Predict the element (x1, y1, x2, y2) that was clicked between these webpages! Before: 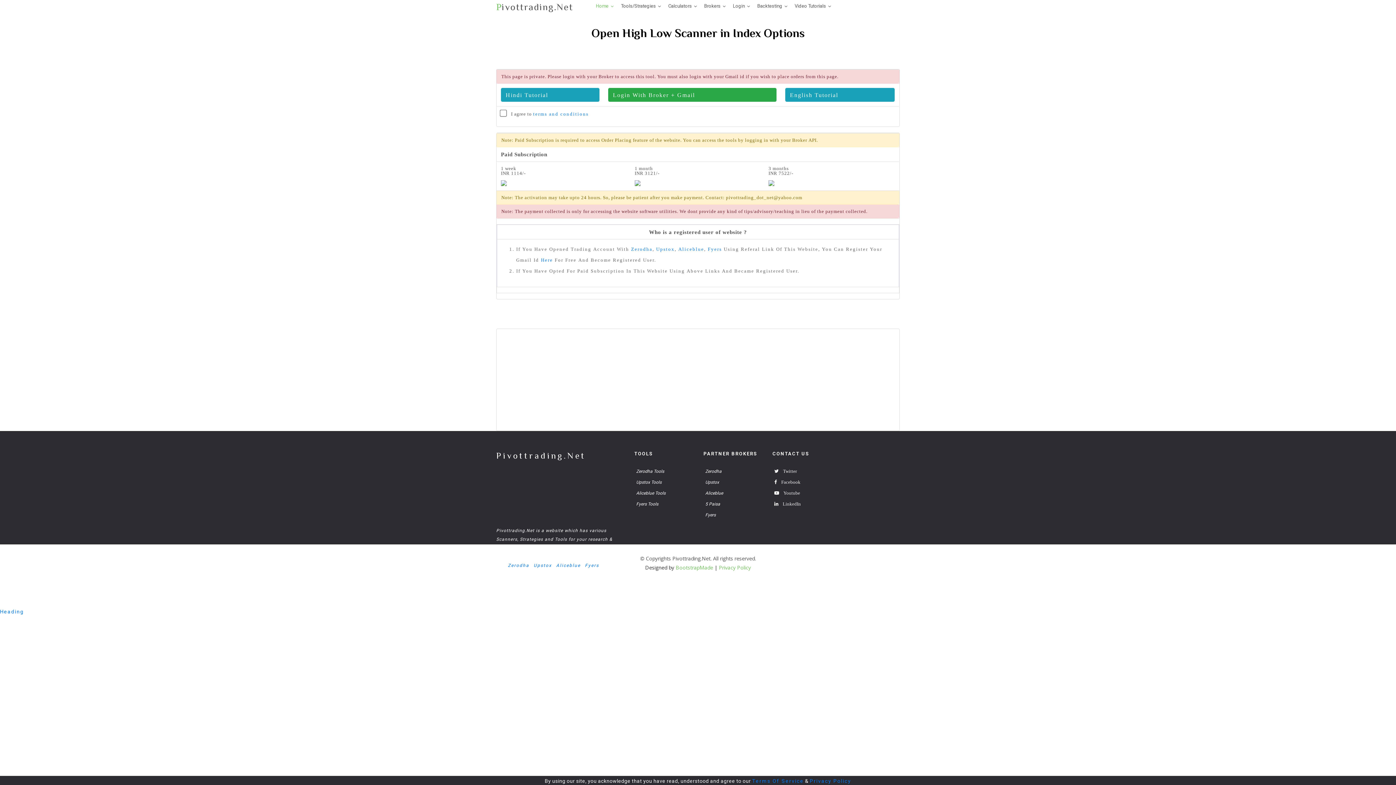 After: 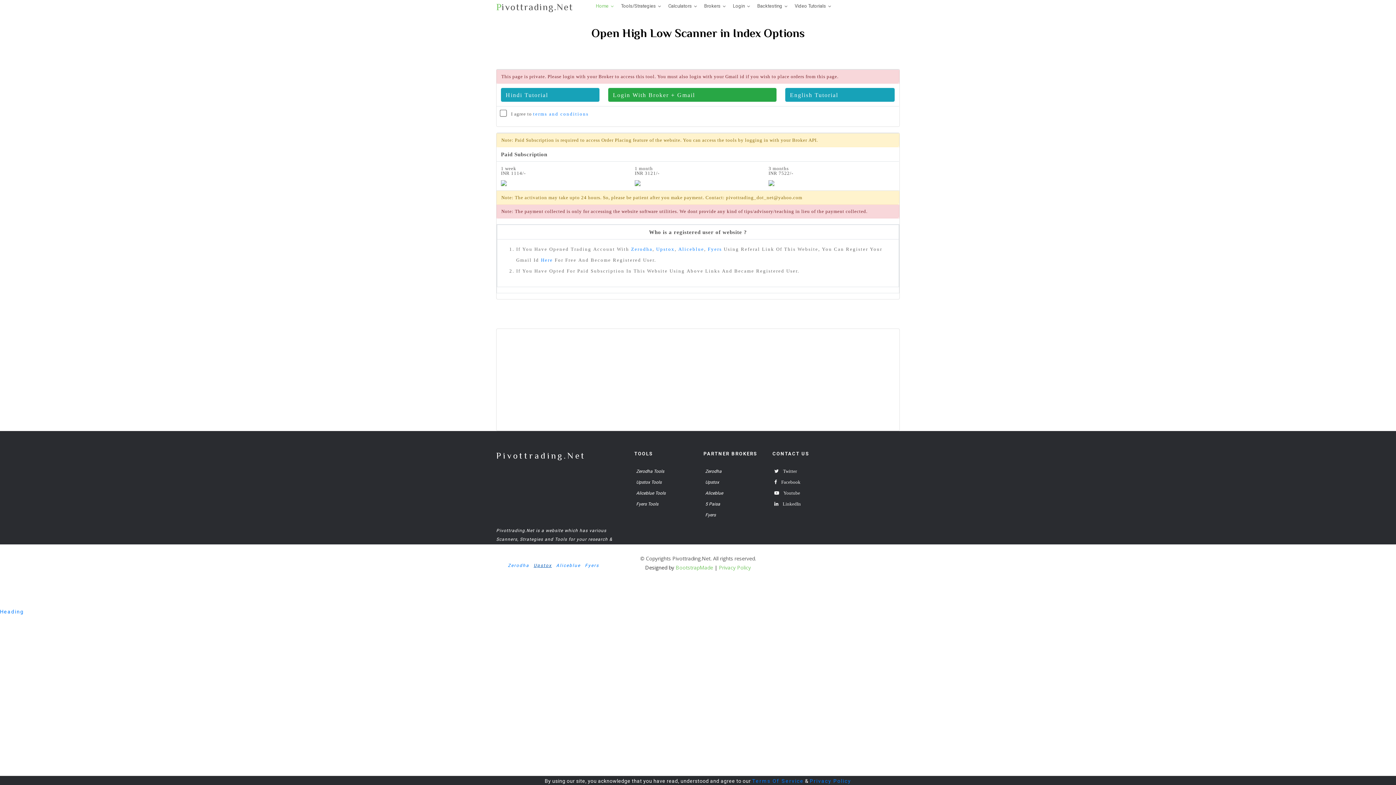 Action: bbox: (533, 563, 552, 568) label: Upstox